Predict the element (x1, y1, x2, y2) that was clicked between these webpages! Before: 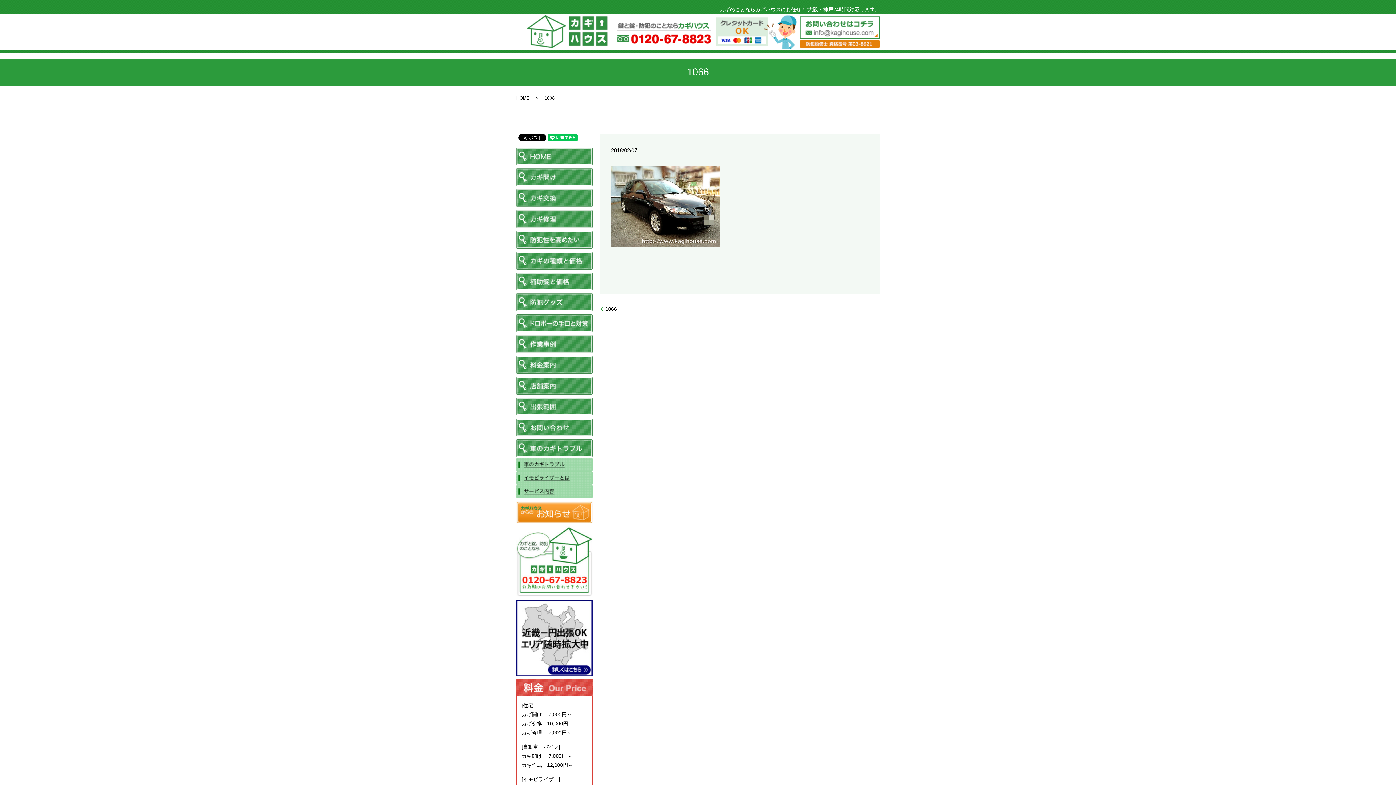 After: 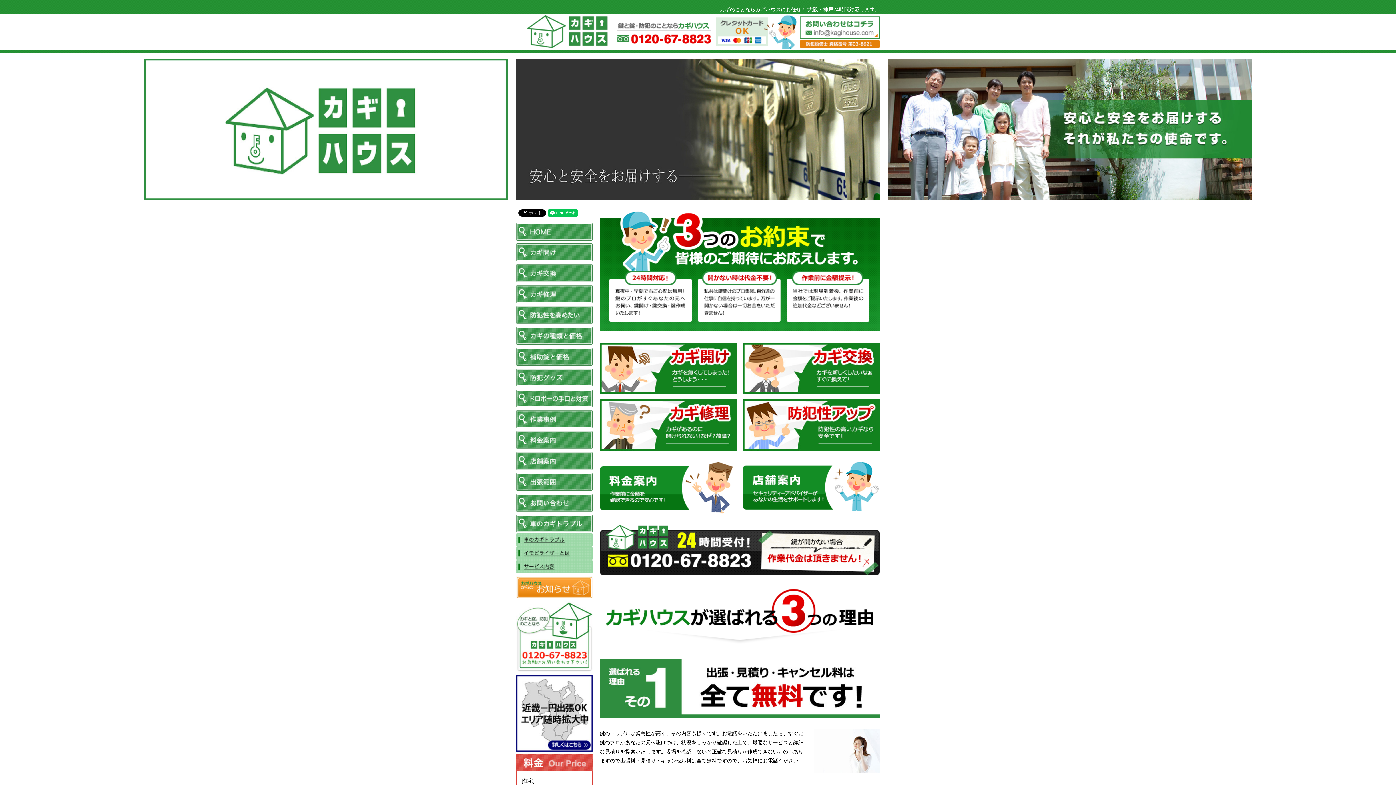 Action: bbox: (516, 153, 592, 158)